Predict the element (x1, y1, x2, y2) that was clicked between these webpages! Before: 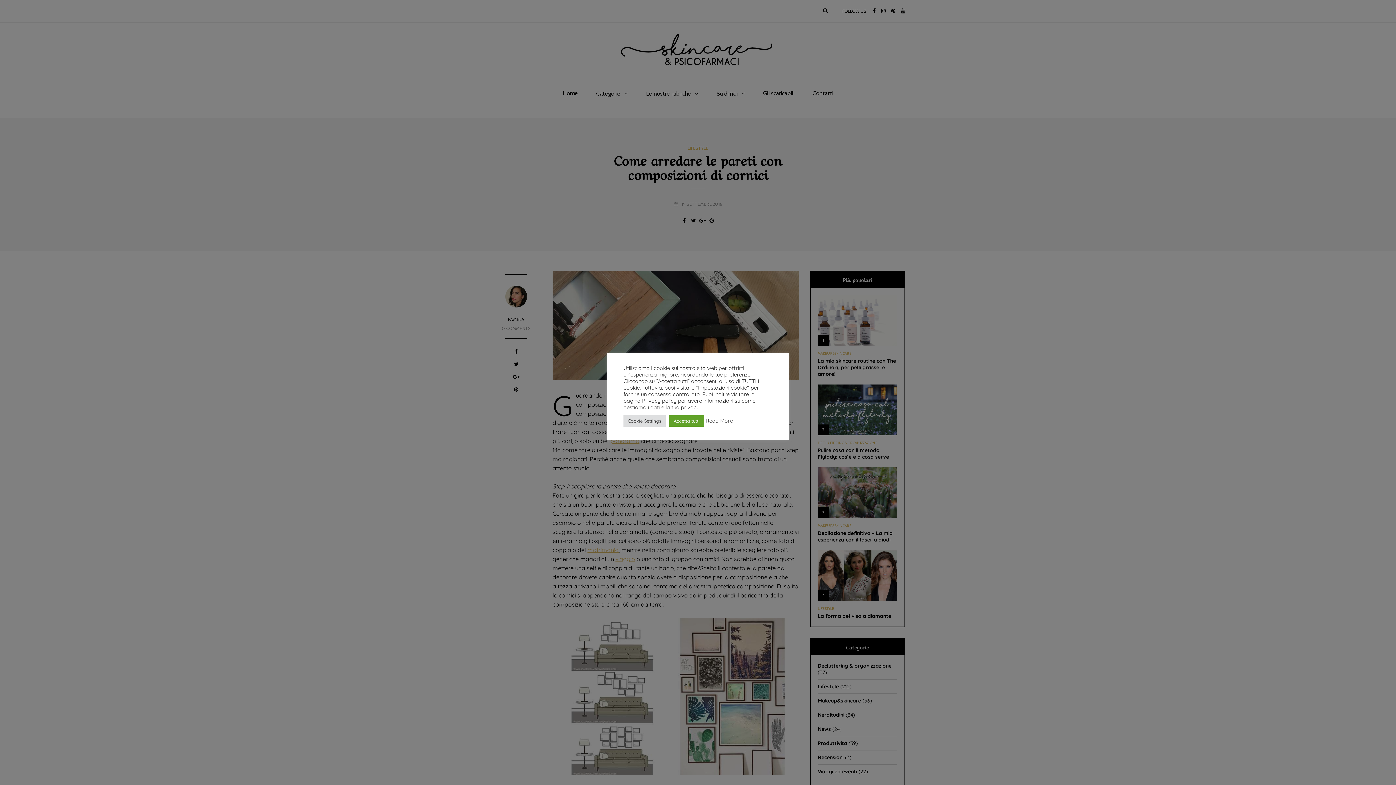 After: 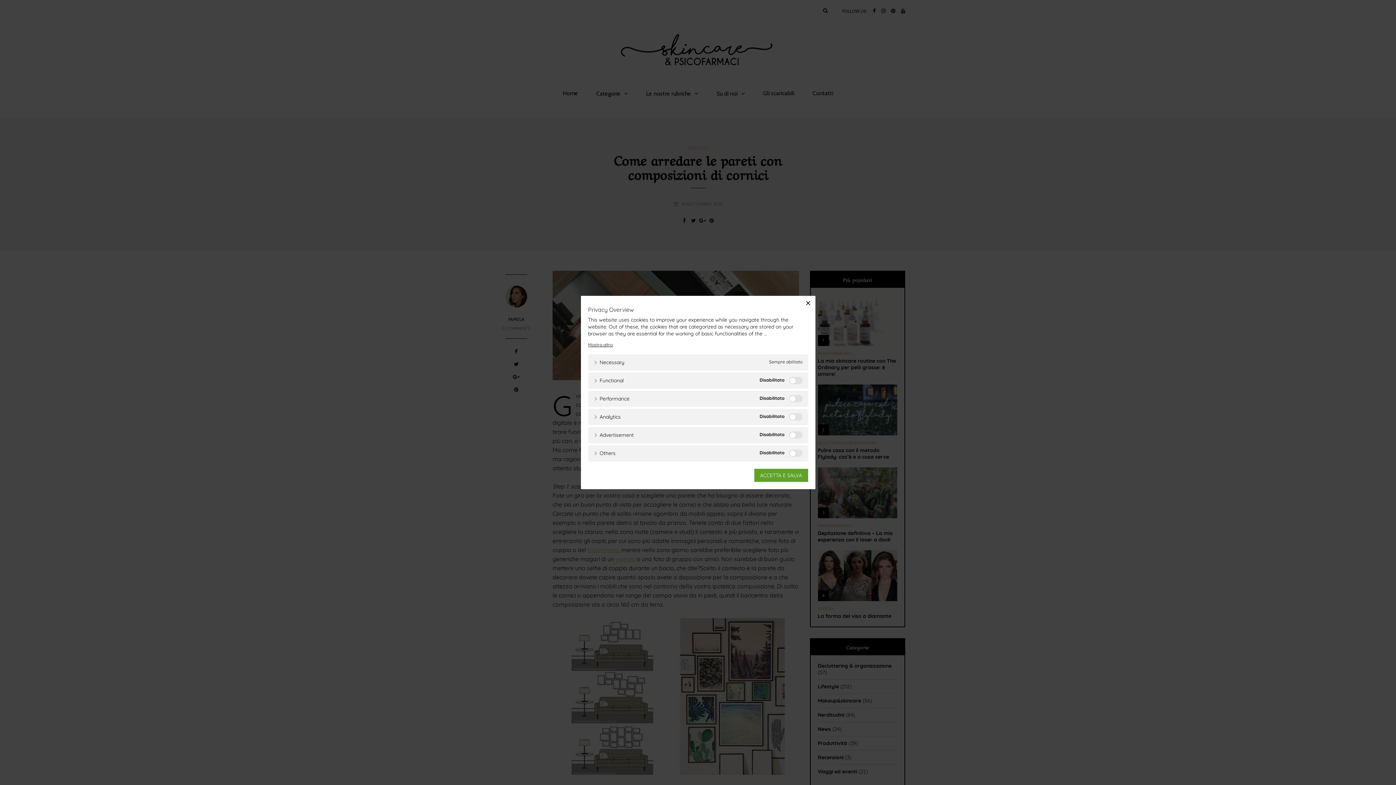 Action: label: Cookie Settings bbox: (623, 415, 665, 426)